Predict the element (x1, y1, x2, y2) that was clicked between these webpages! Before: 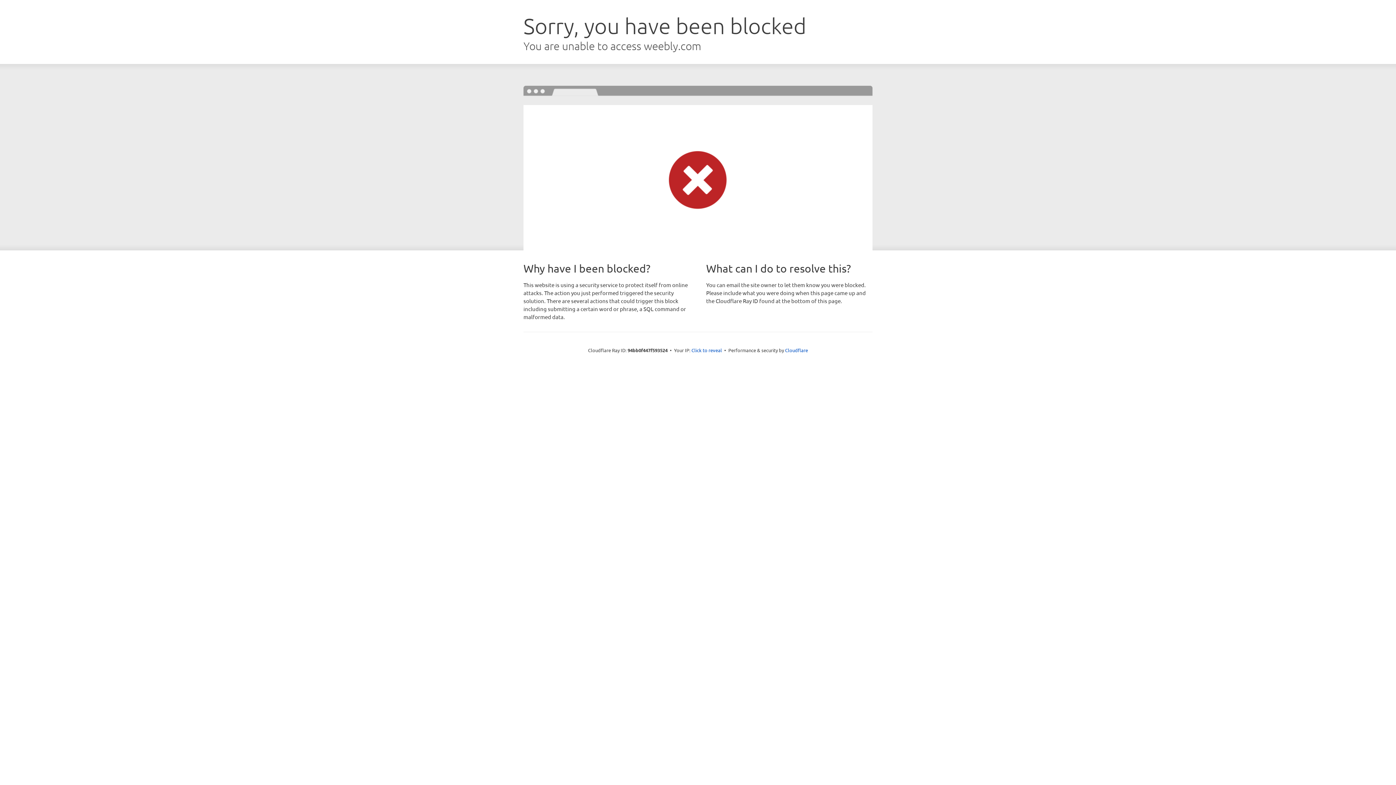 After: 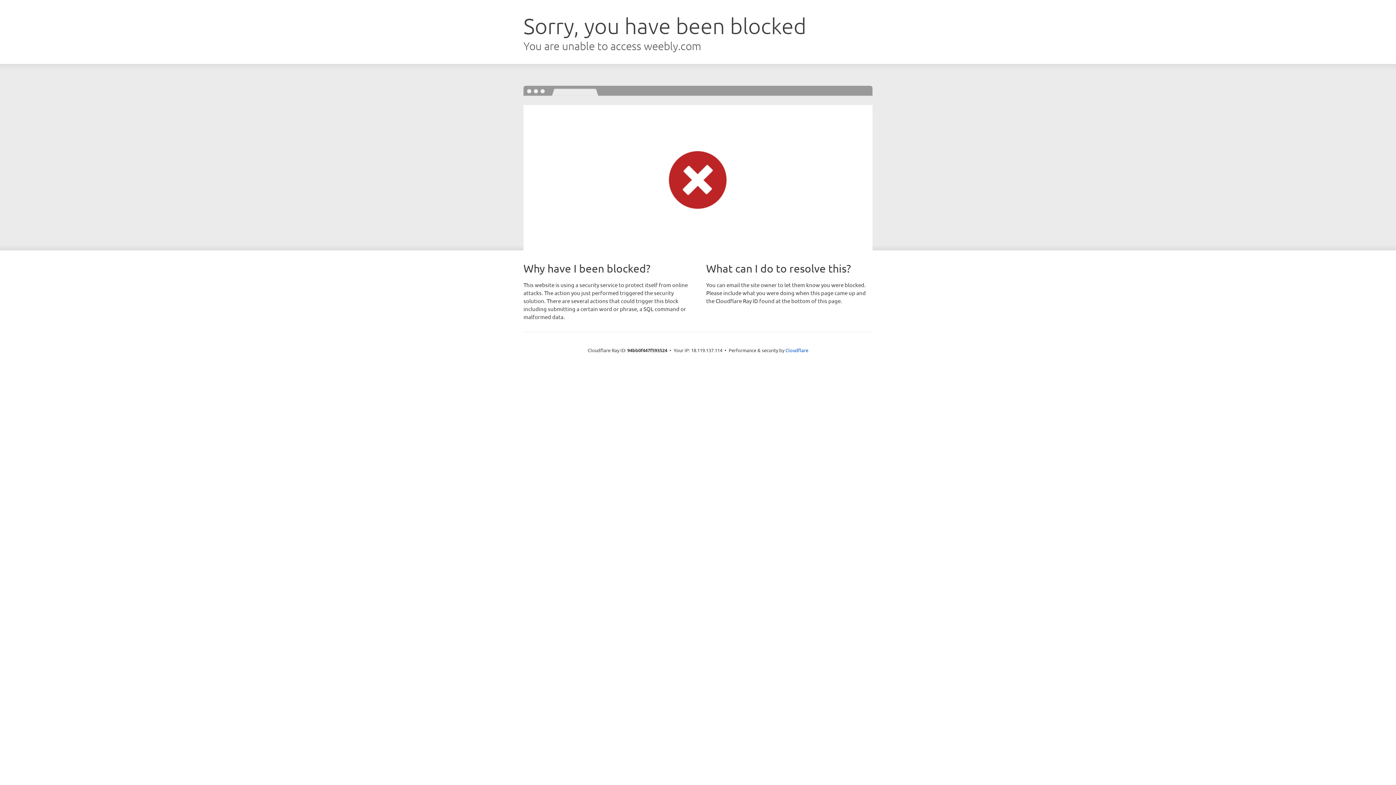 Action: bbox: (691, 346, 722, 353) label: Click to reveal